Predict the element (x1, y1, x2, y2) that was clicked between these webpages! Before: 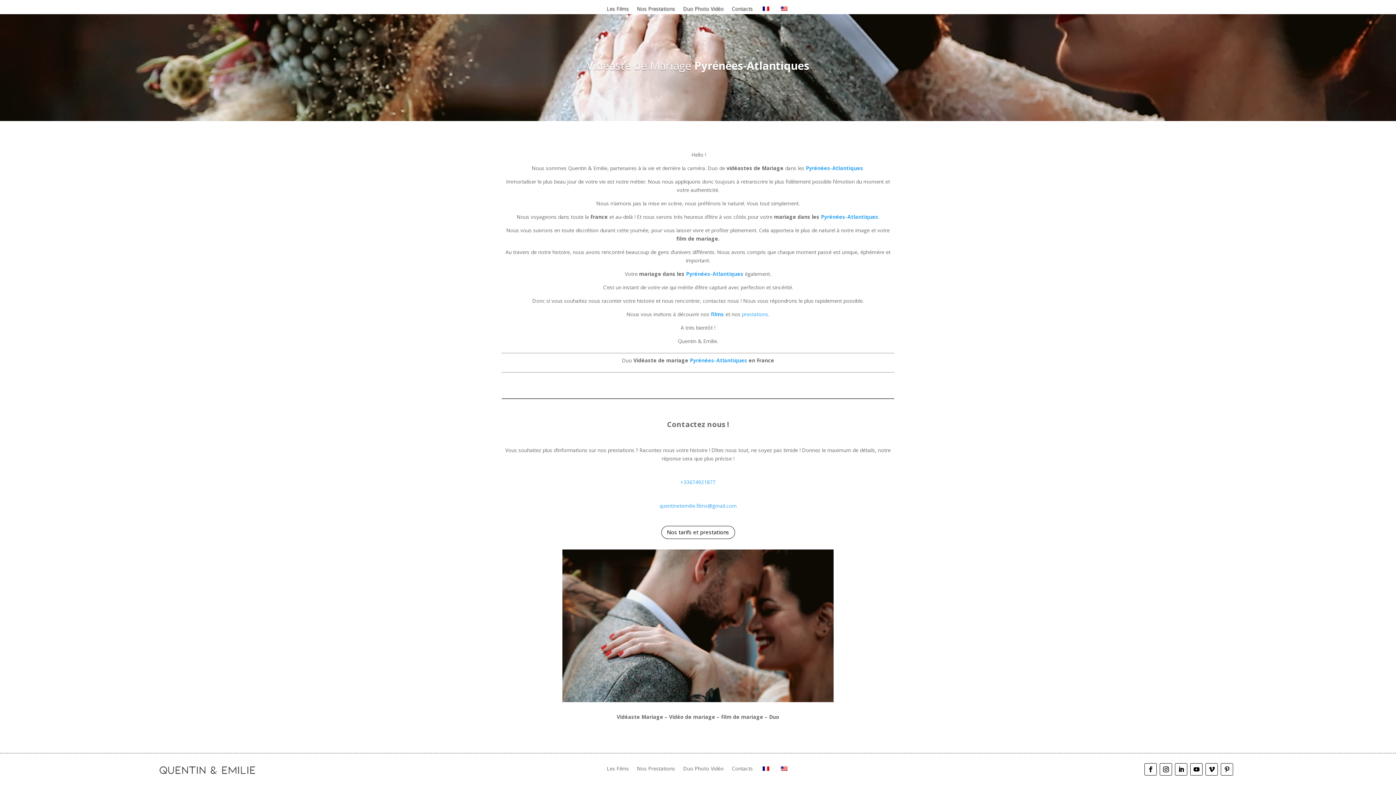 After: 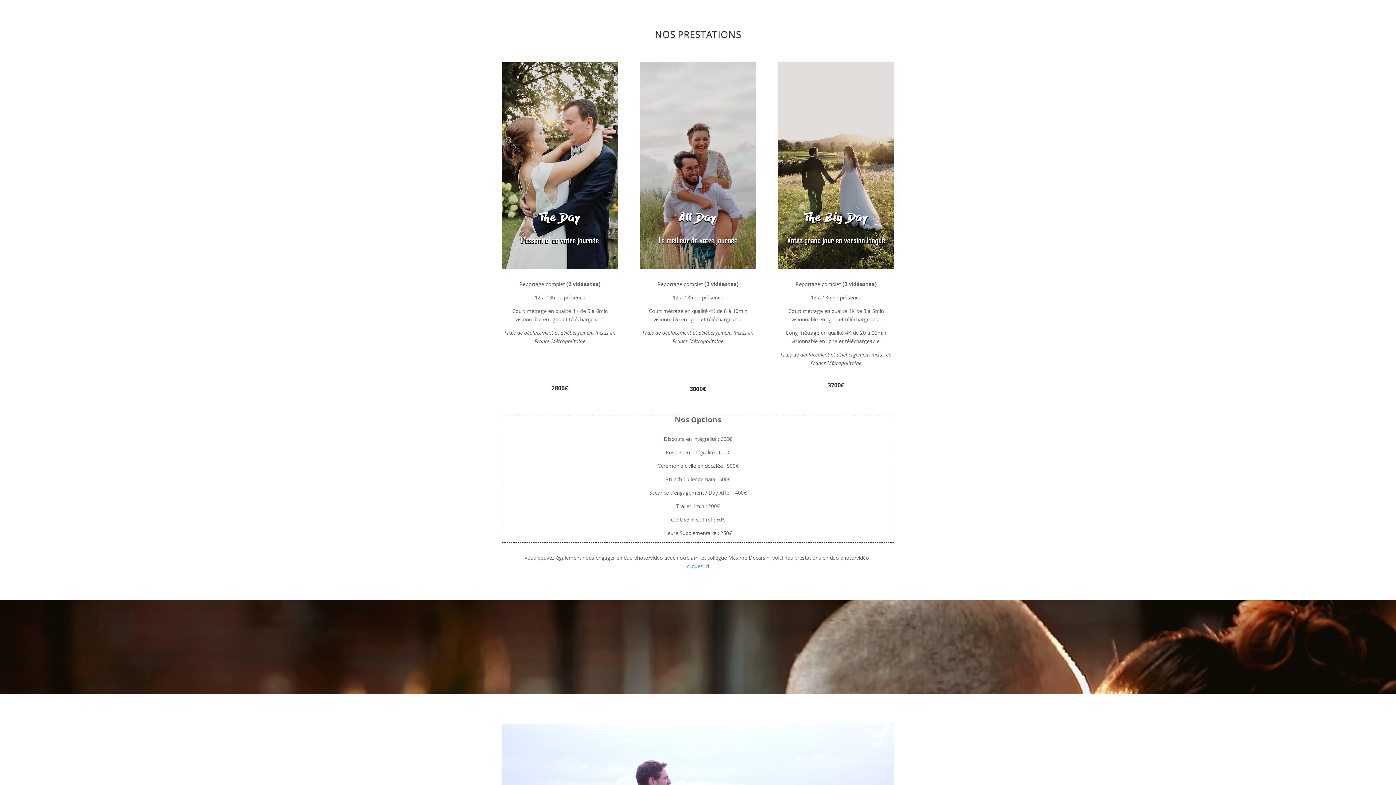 Action: bbox: (637, 766, 675, 774) label: Nos Prestations